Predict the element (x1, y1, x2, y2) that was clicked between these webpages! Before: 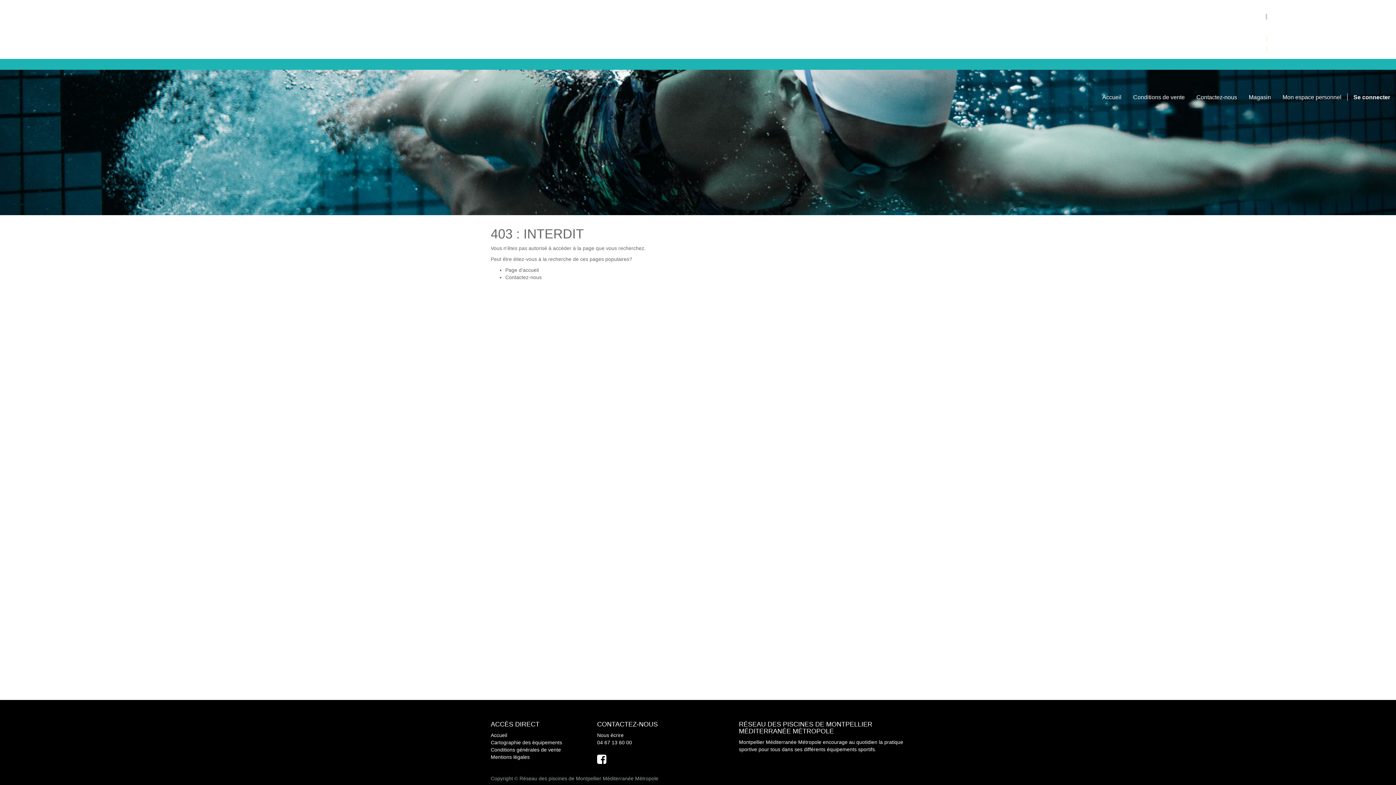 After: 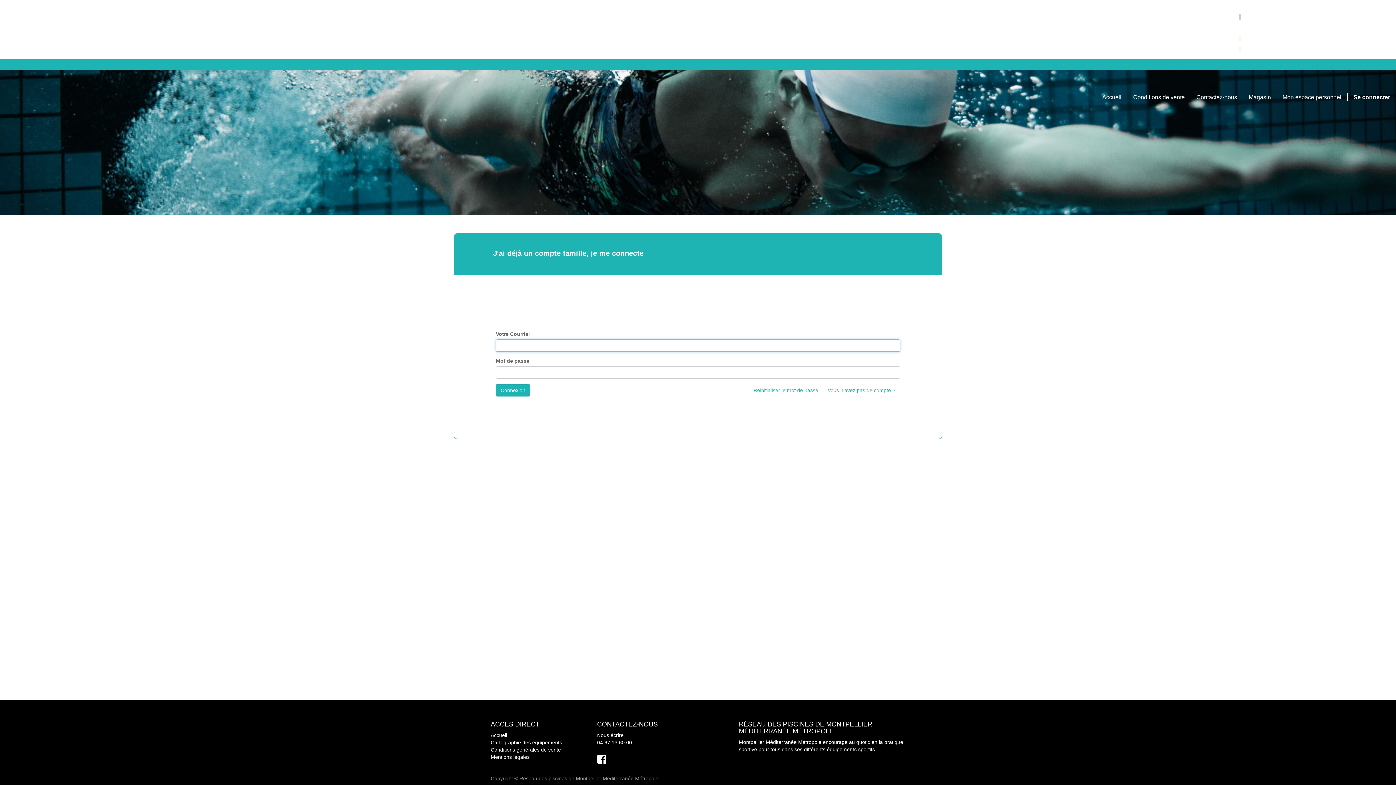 Action: label: Se connecter bbox: (1348, 88, 1396, 106)